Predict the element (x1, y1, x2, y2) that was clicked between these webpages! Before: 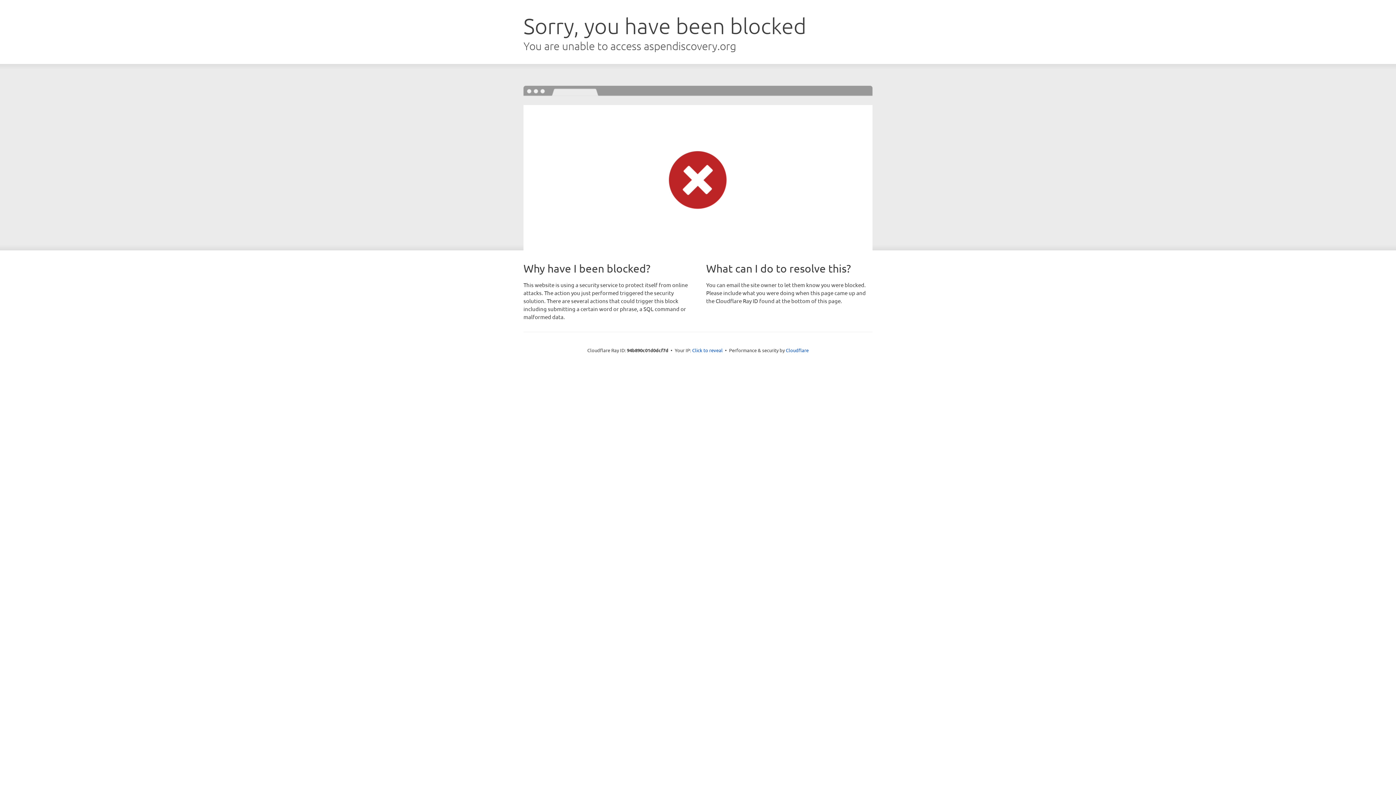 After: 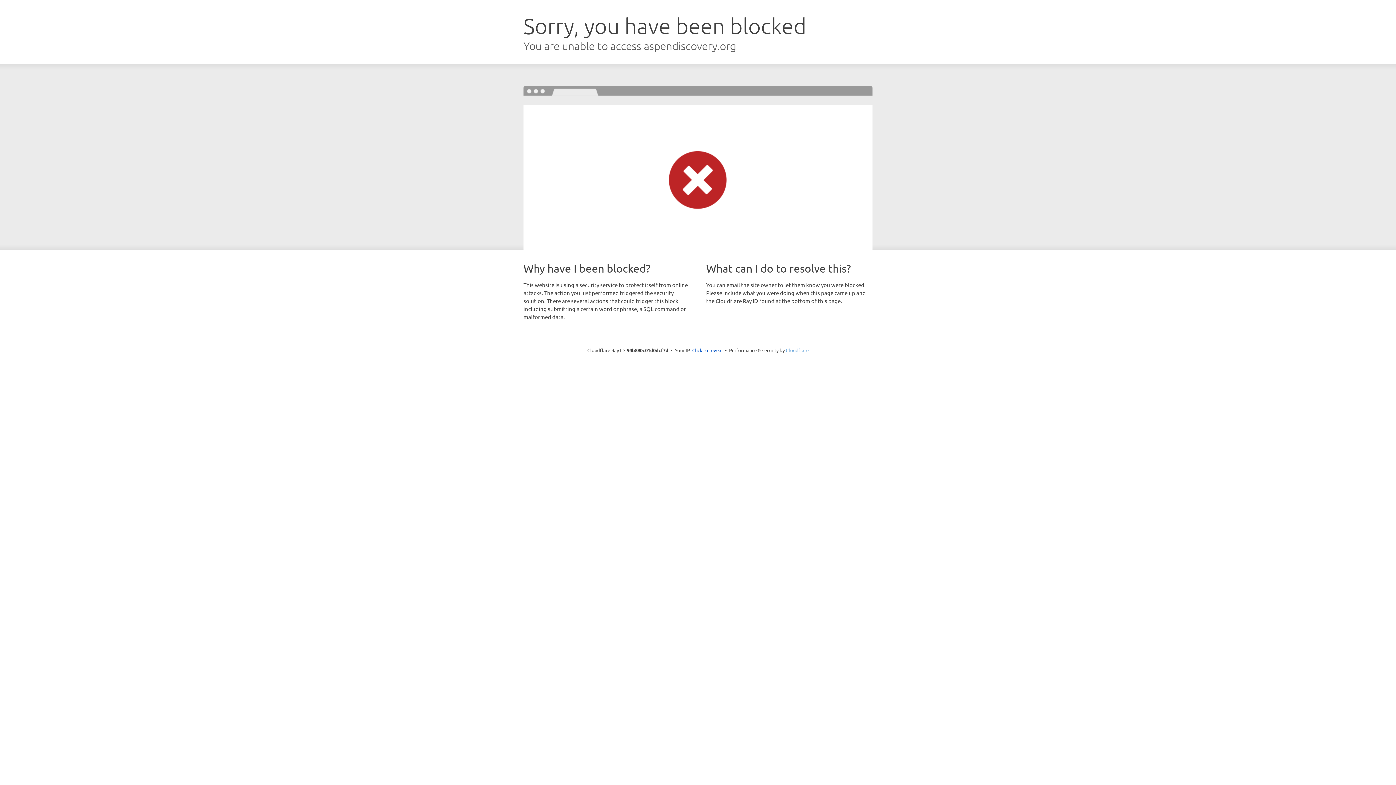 Action: bbox: (786, 347, 808, 353) label: Cloudflare